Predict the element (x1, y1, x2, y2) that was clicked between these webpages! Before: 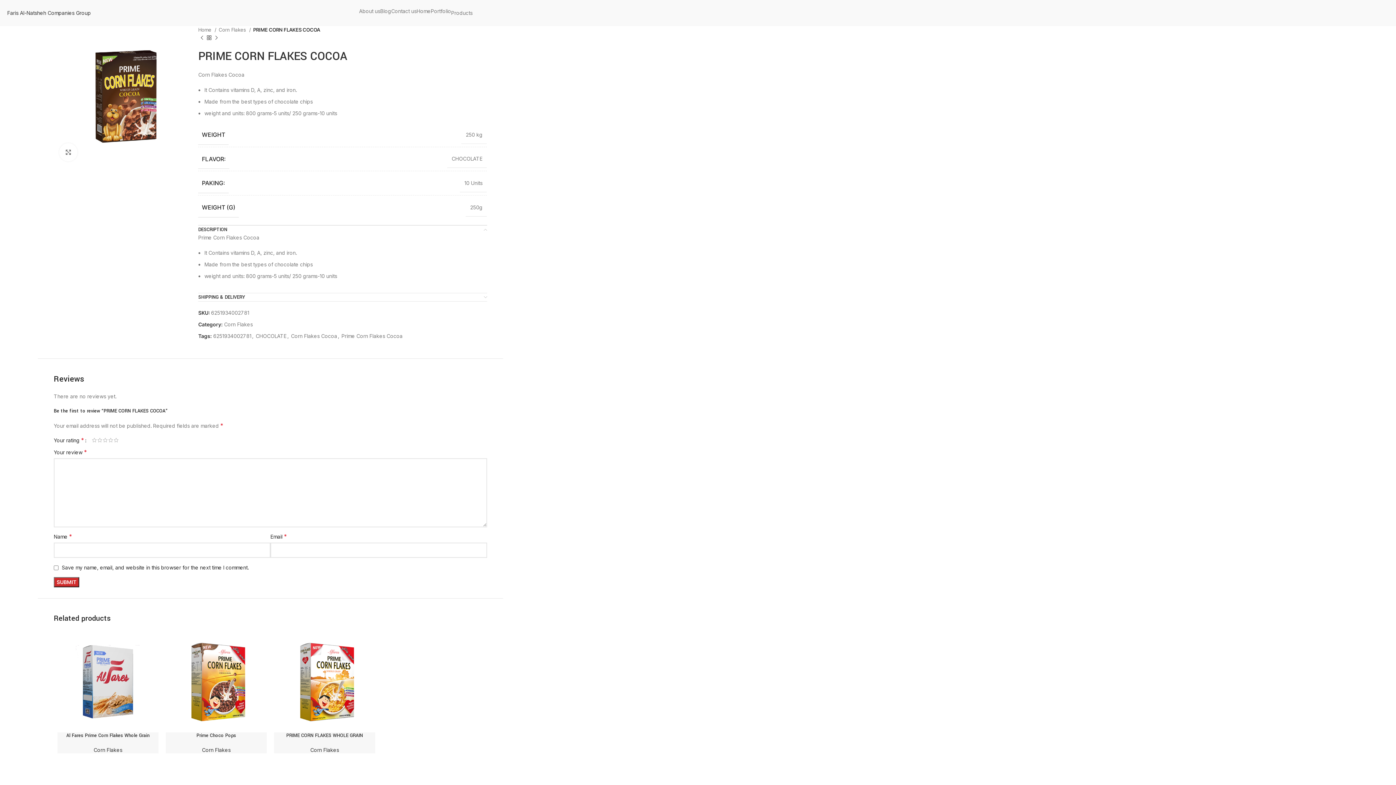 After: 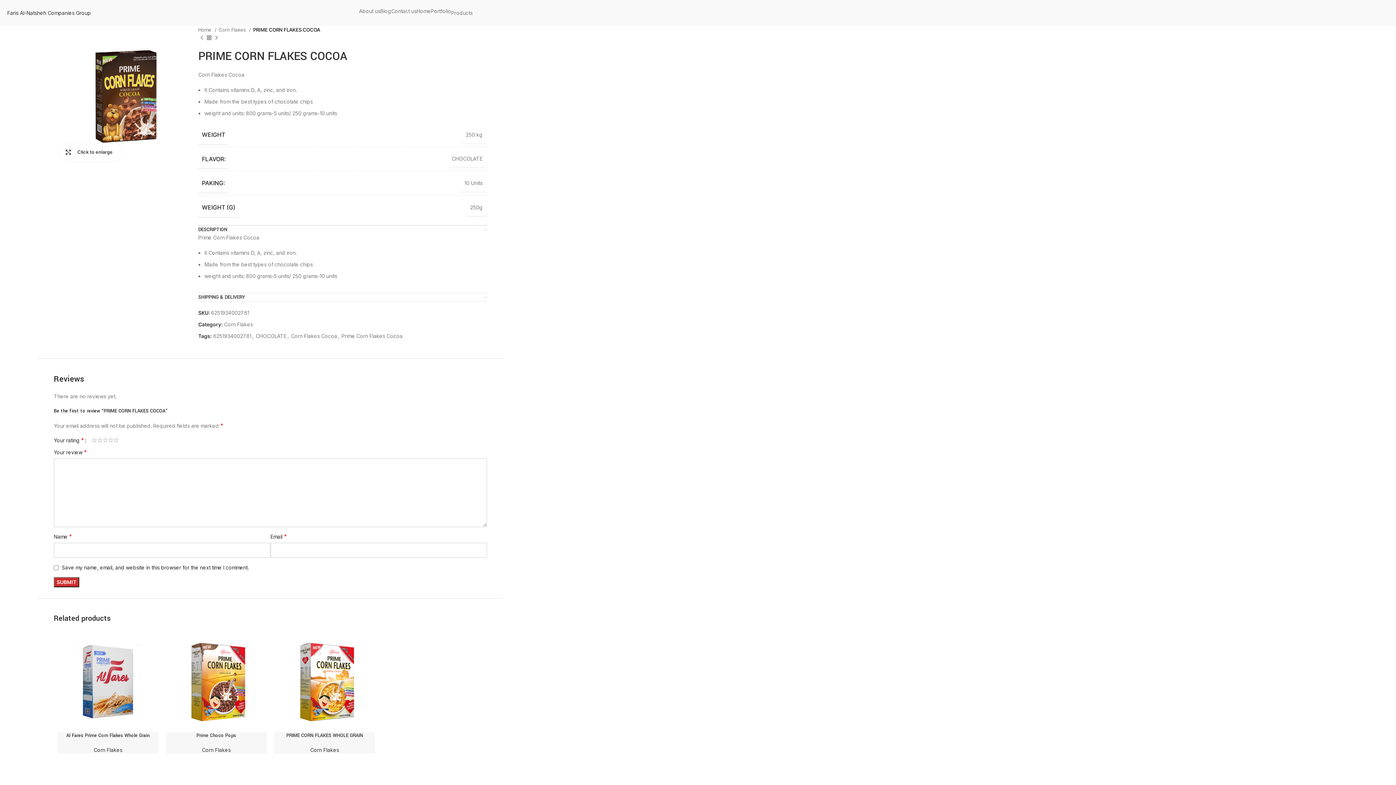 Action: label: Click to enlarge bbox: (59, 143, 77, 161)